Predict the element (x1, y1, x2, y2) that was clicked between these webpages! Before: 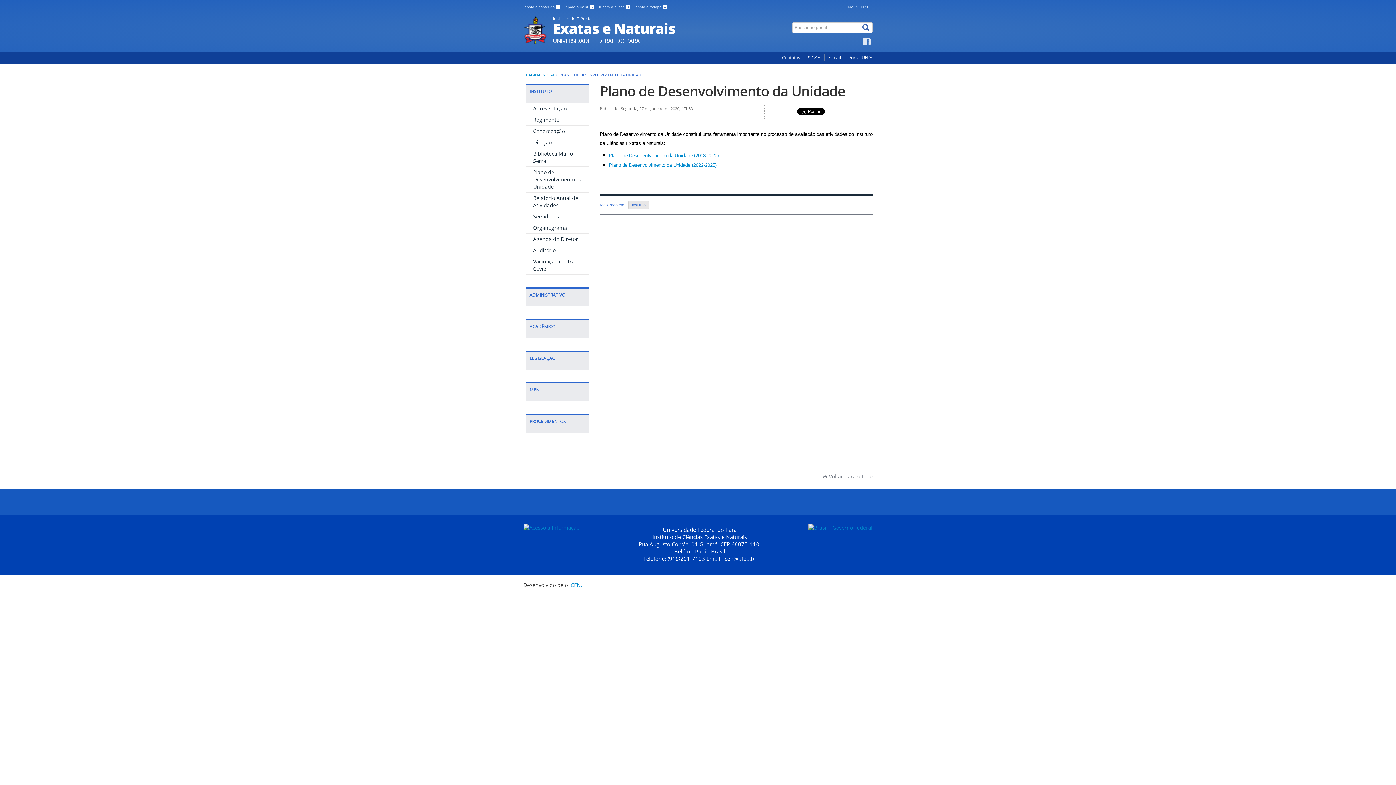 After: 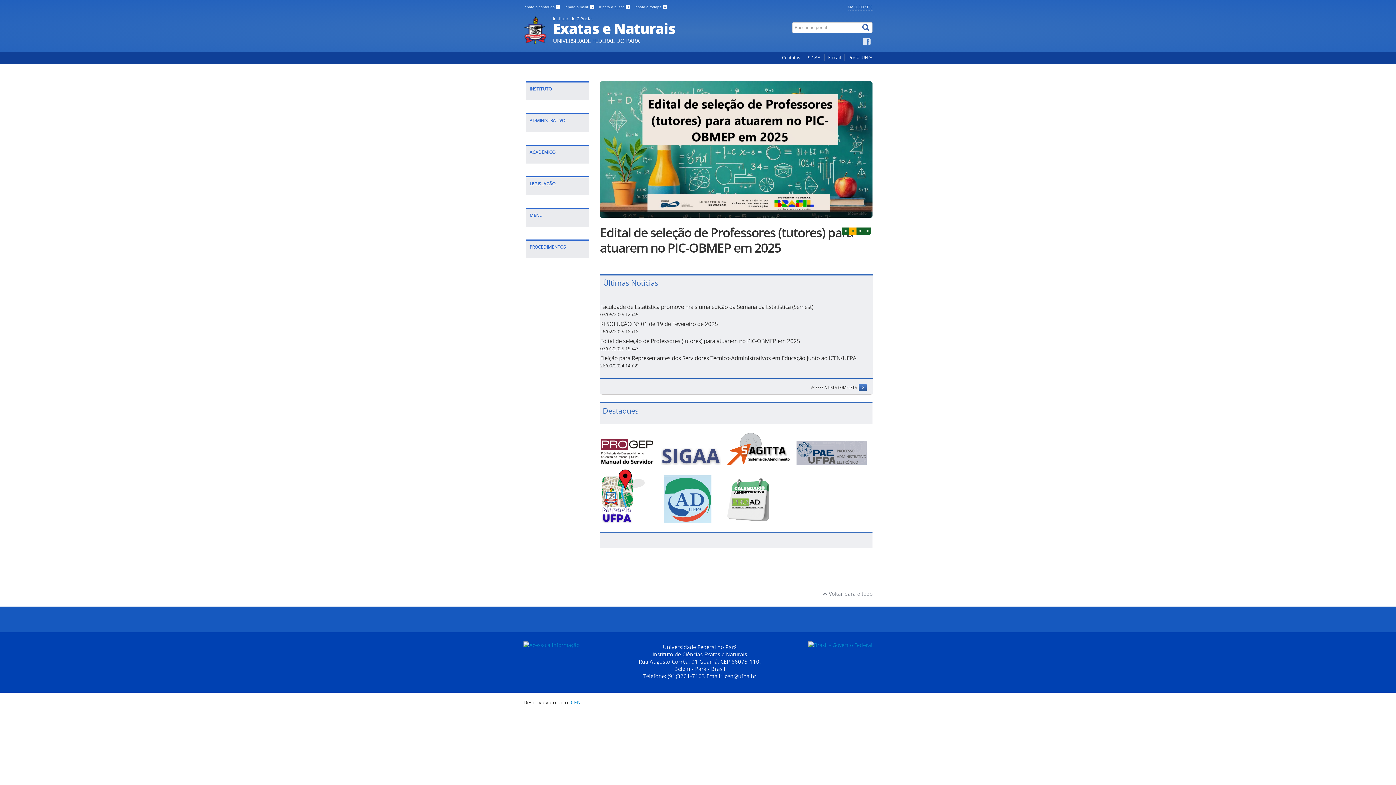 Action: bbox: (569, 581, 582, 588) label: ICEN.